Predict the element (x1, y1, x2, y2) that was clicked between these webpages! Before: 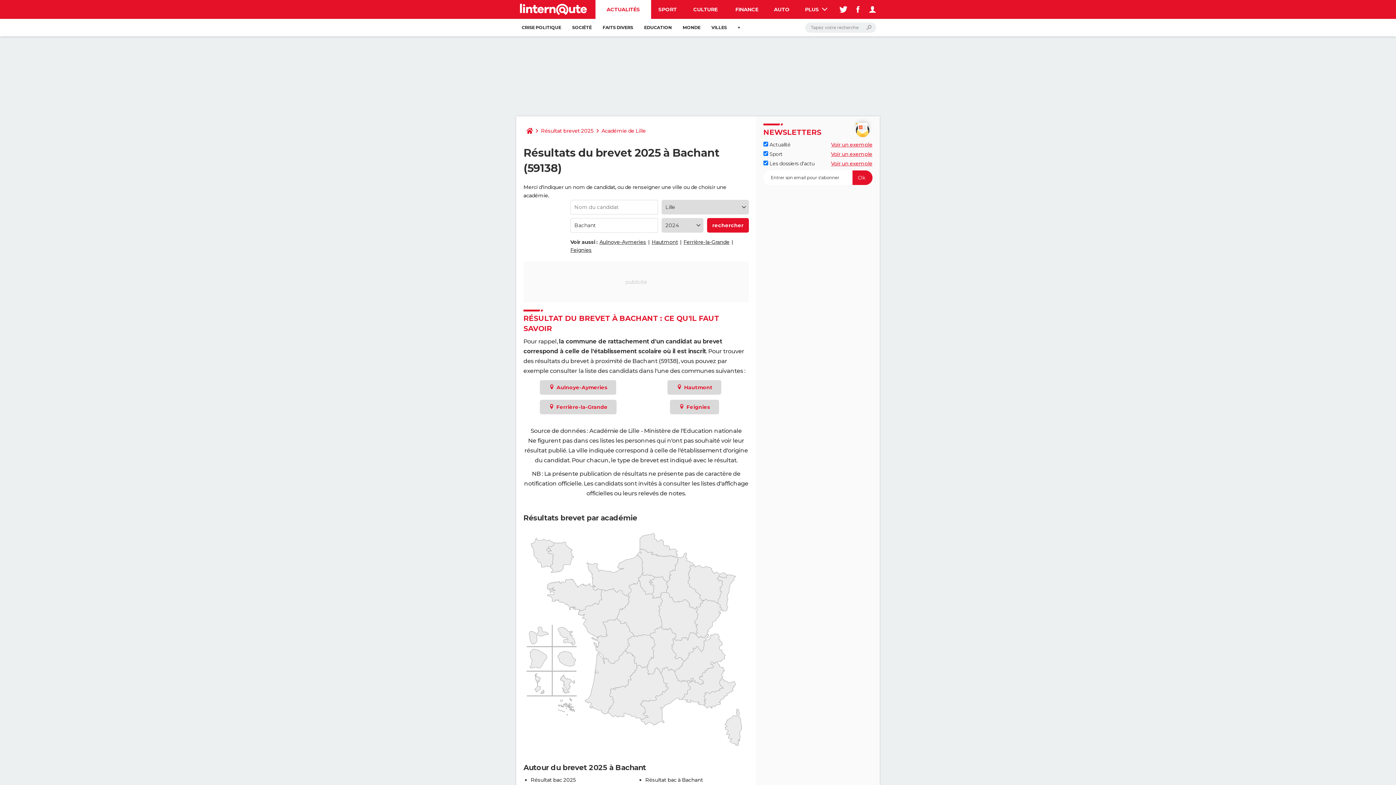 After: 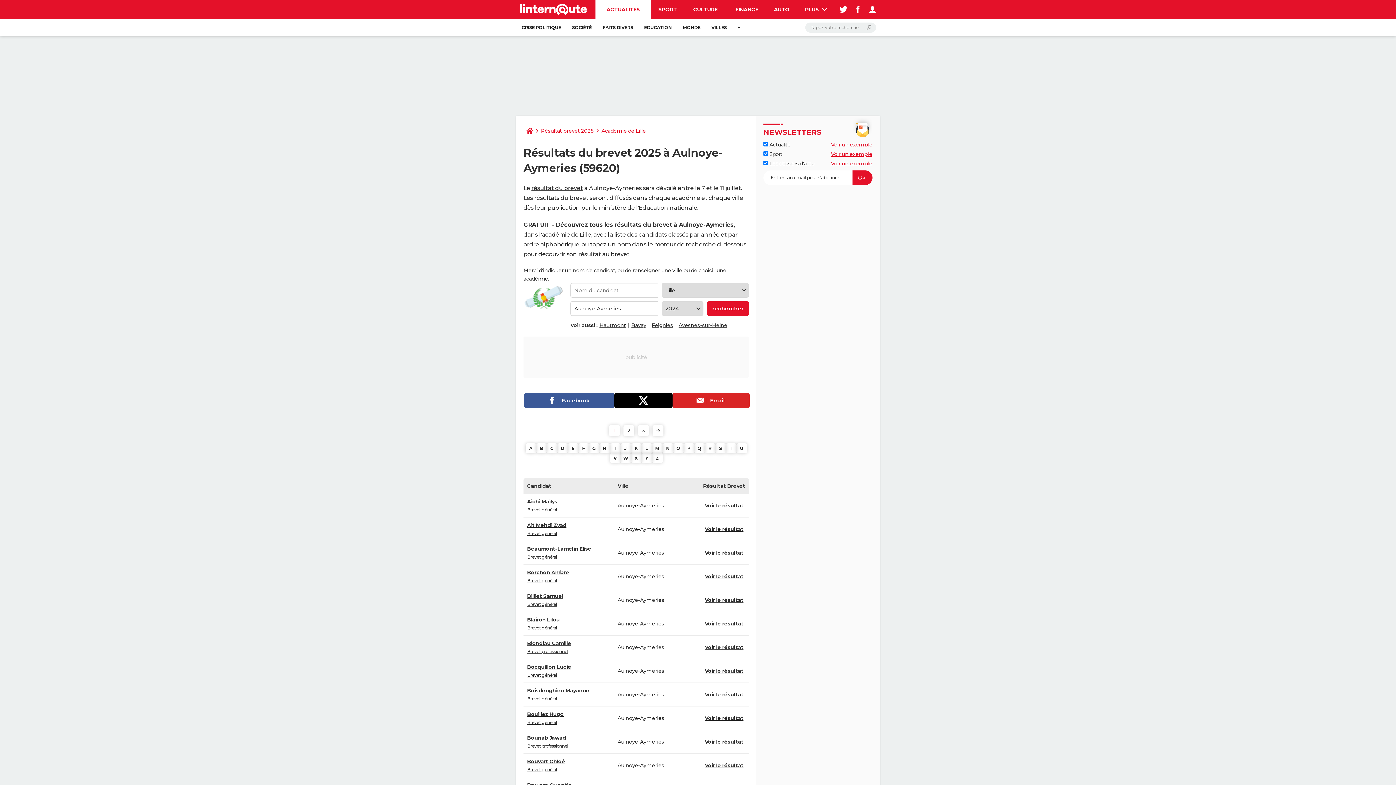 Action: label: Aulnoye-Aymeries bbox: (599, 238, 646, 245)